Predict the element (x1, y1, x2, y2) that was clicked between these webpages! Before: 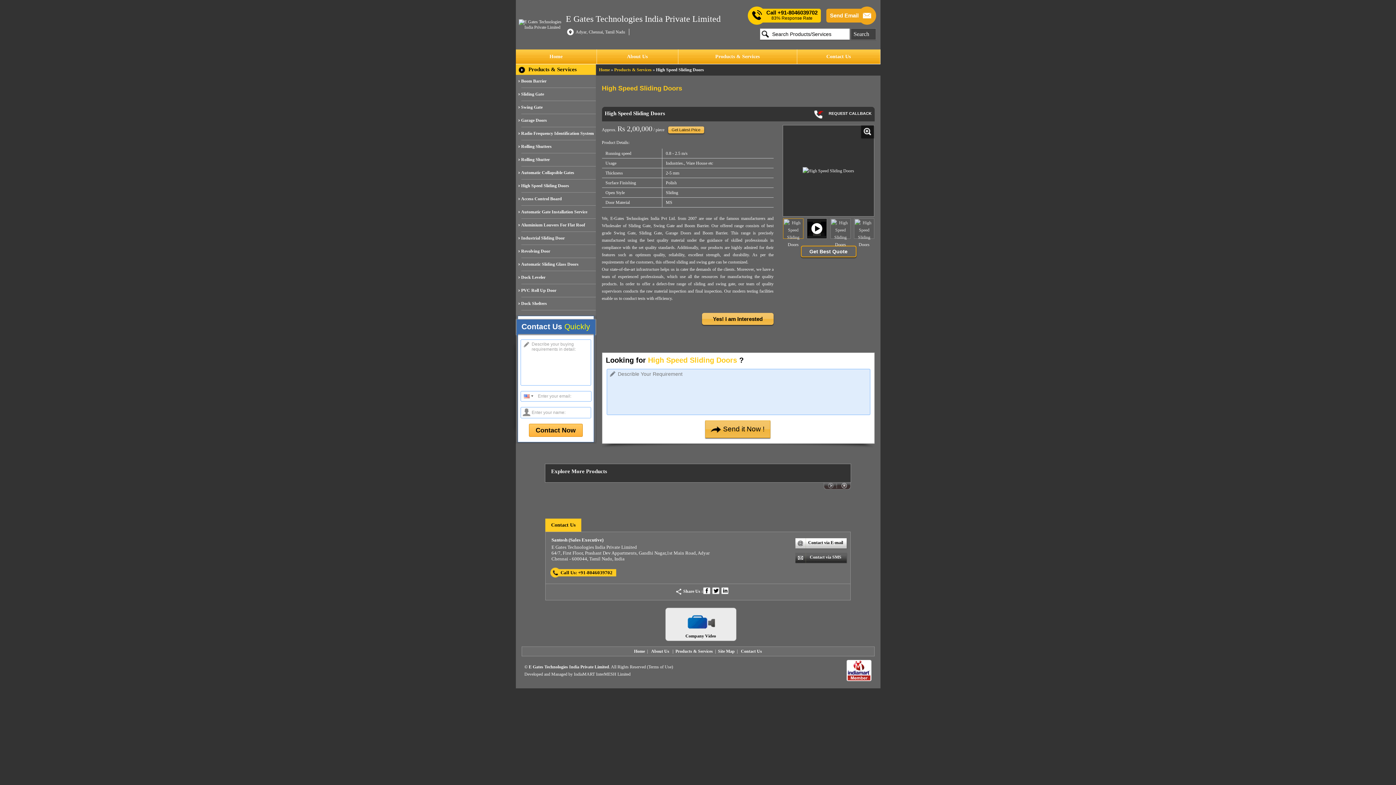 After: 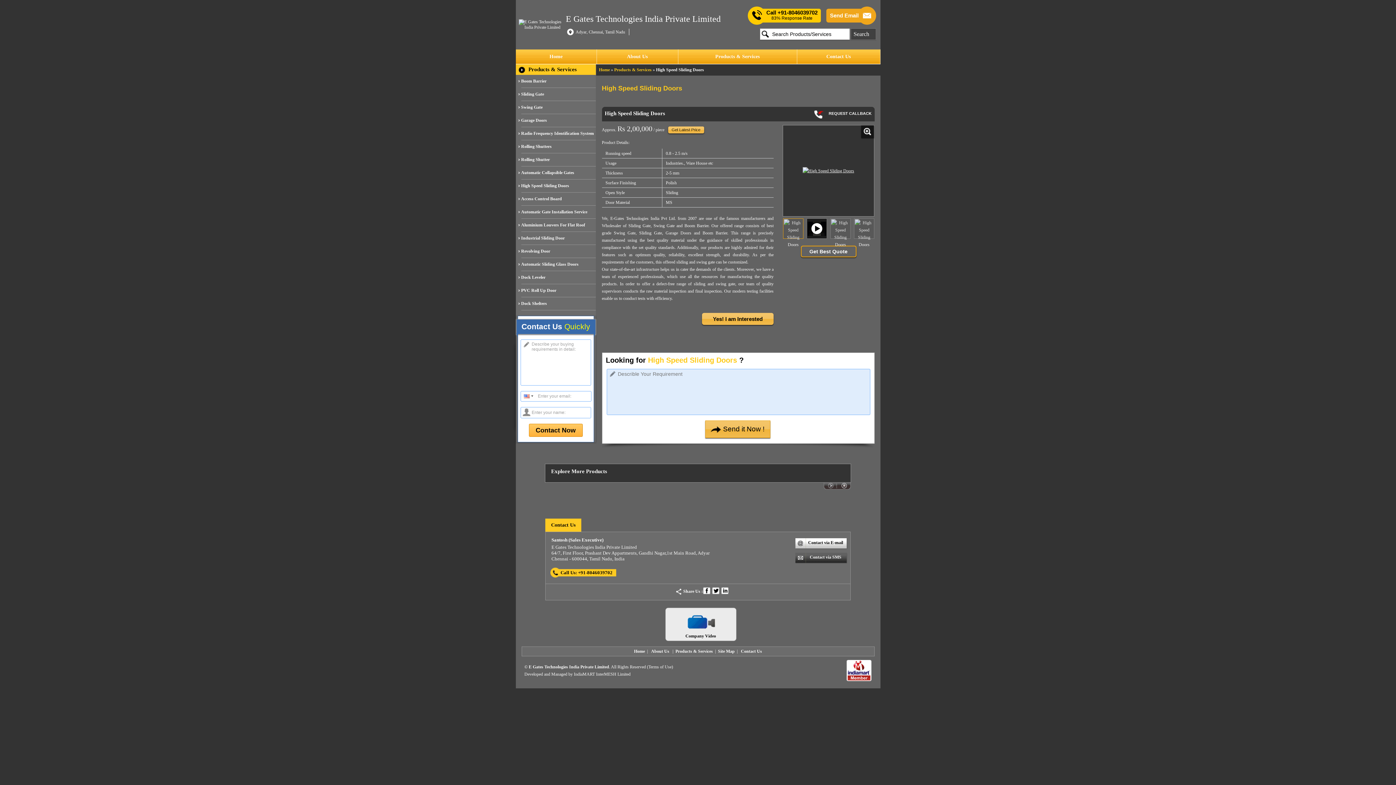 Action: bbox: (802, 168, 854, 173)